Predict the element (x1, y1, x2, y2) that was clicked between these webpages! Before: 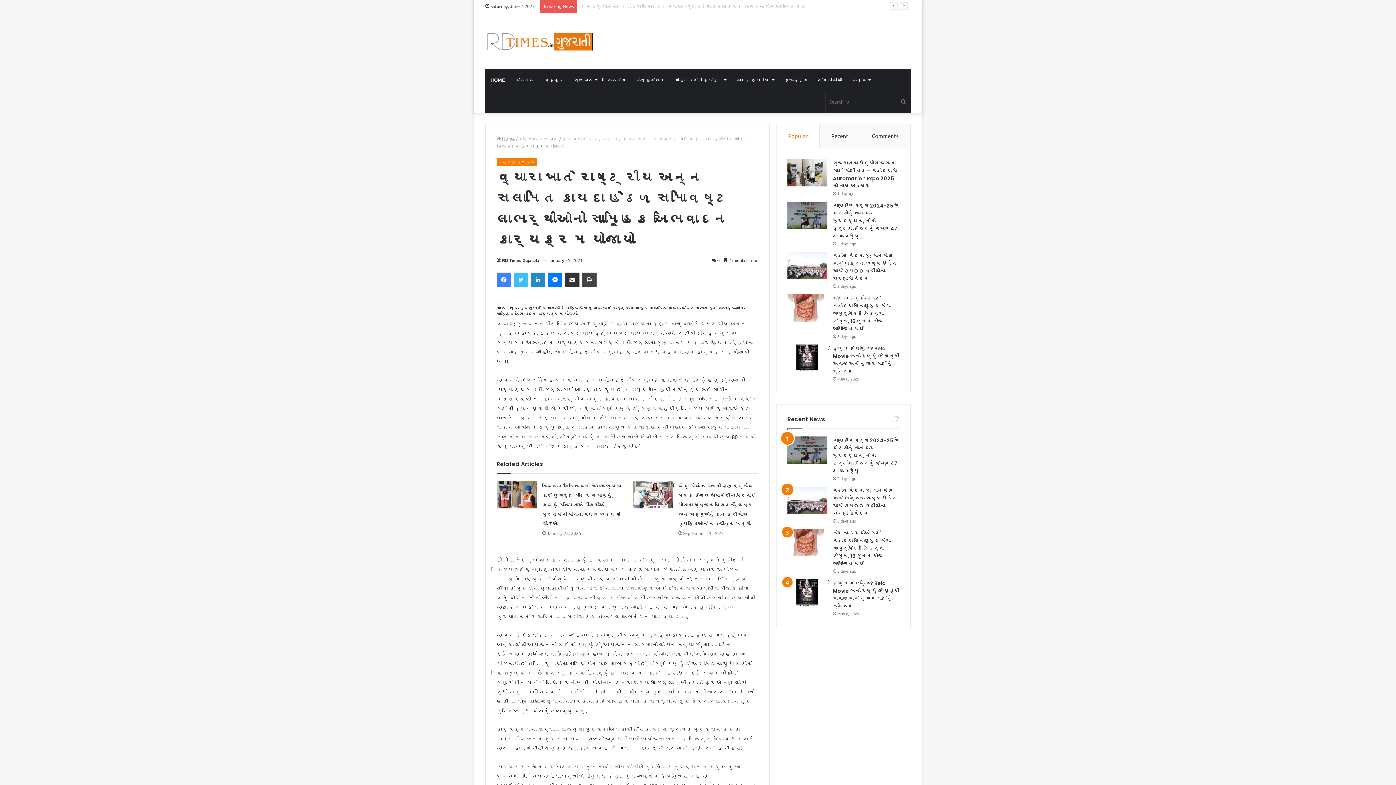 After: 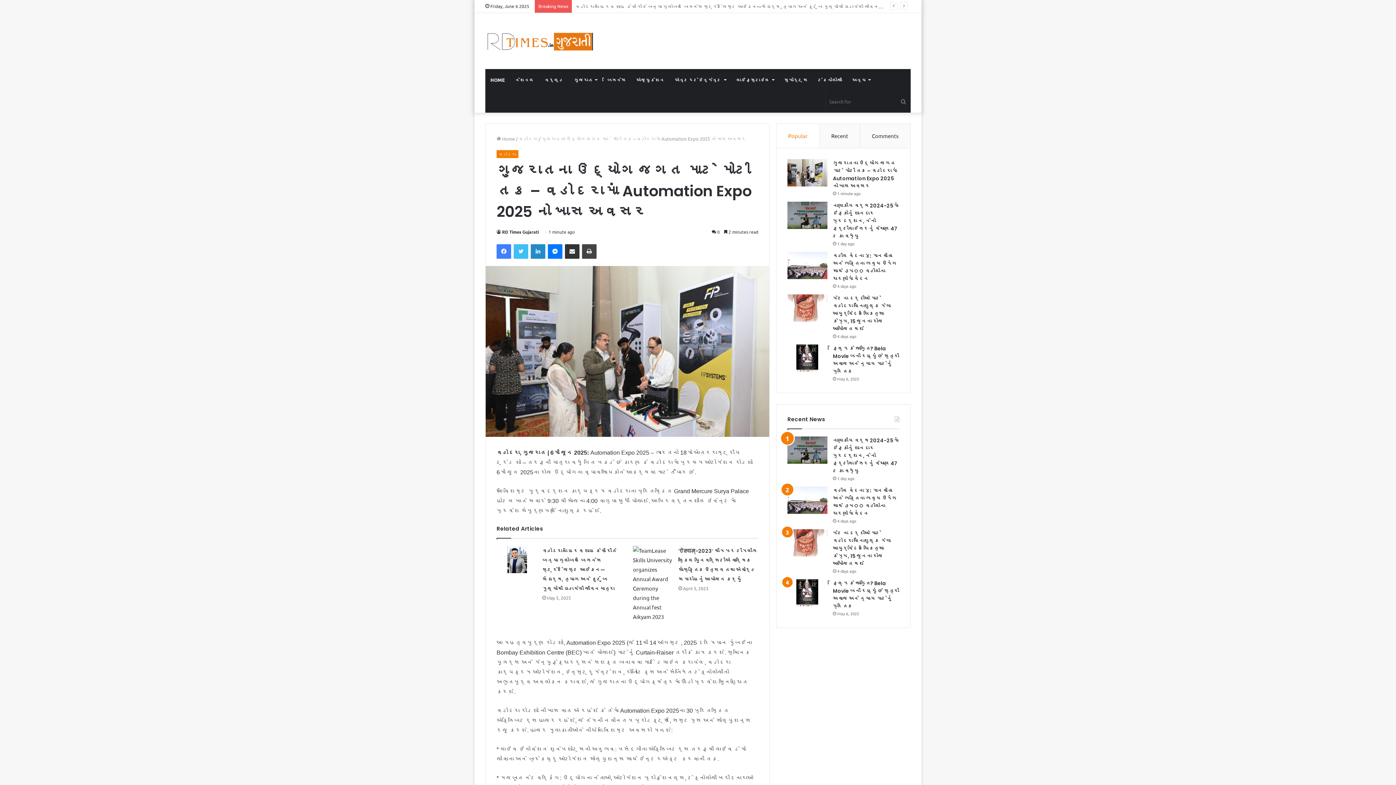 Action: label: ગુજરાતના ઉદ્યોગ જગત માટે મોટી તક – વડોદરામાં Automation Expo 2025 નો ખાસ અવસર bbox: (787, 159, 827, 186)